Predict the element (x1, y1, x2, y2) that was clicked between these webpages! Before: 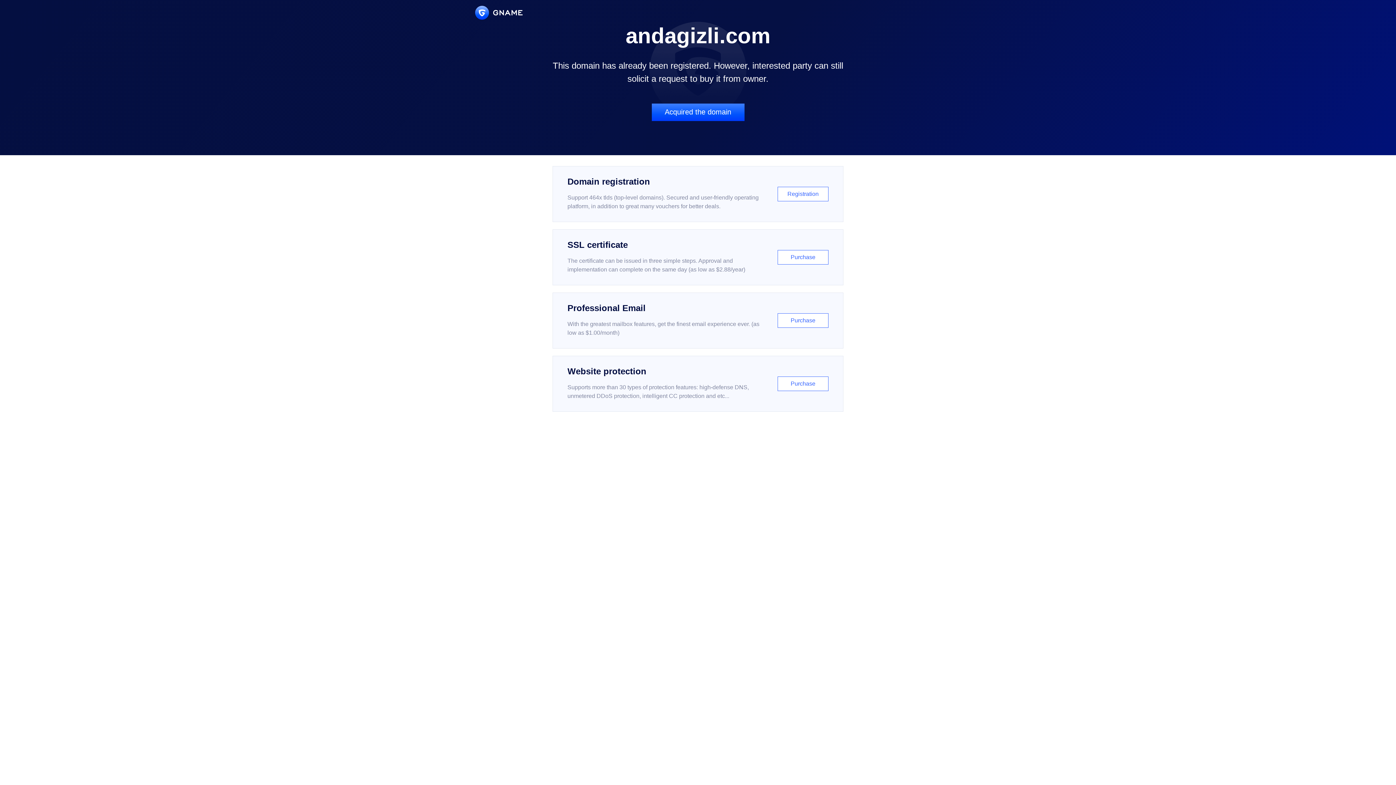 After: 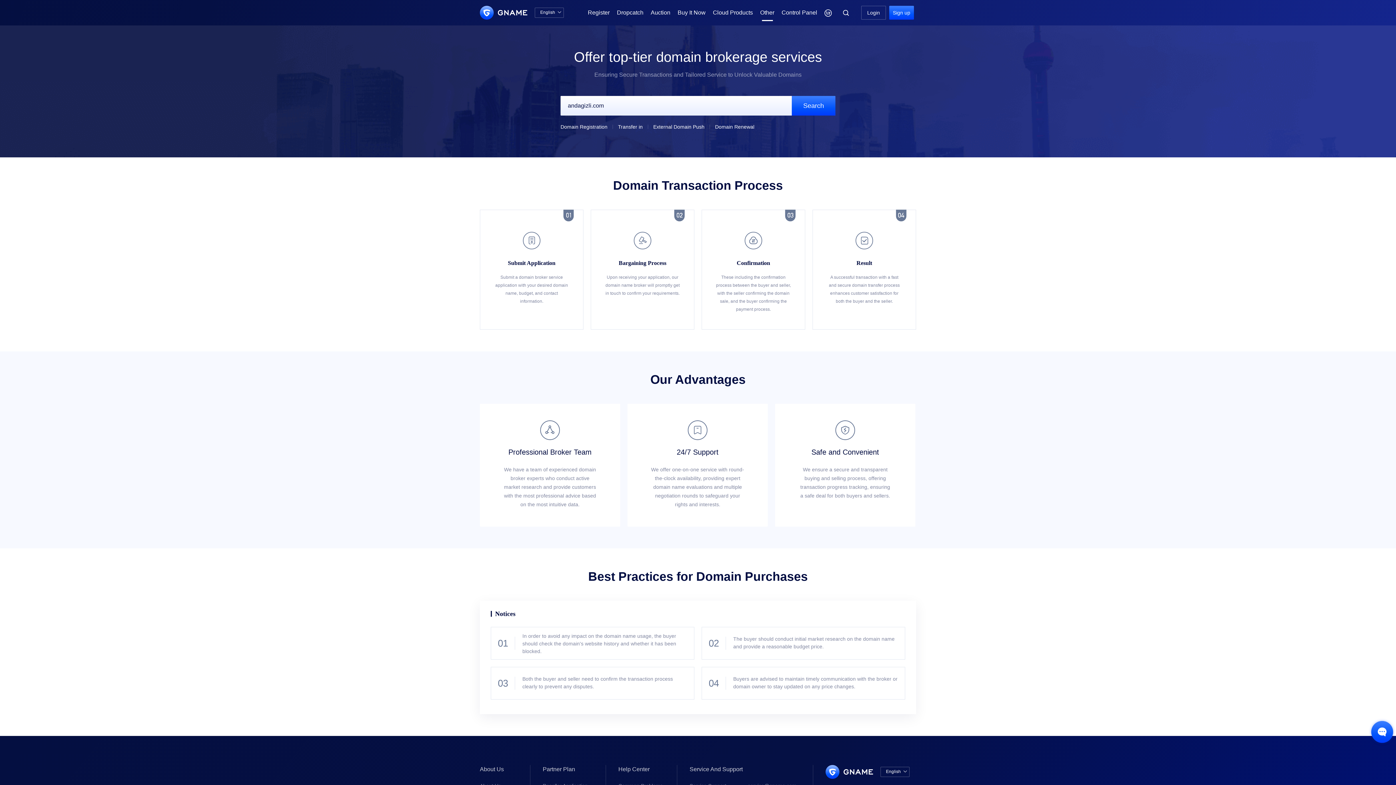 Action: label: Acquired the domain bbox: (651, 103, 744, 121)